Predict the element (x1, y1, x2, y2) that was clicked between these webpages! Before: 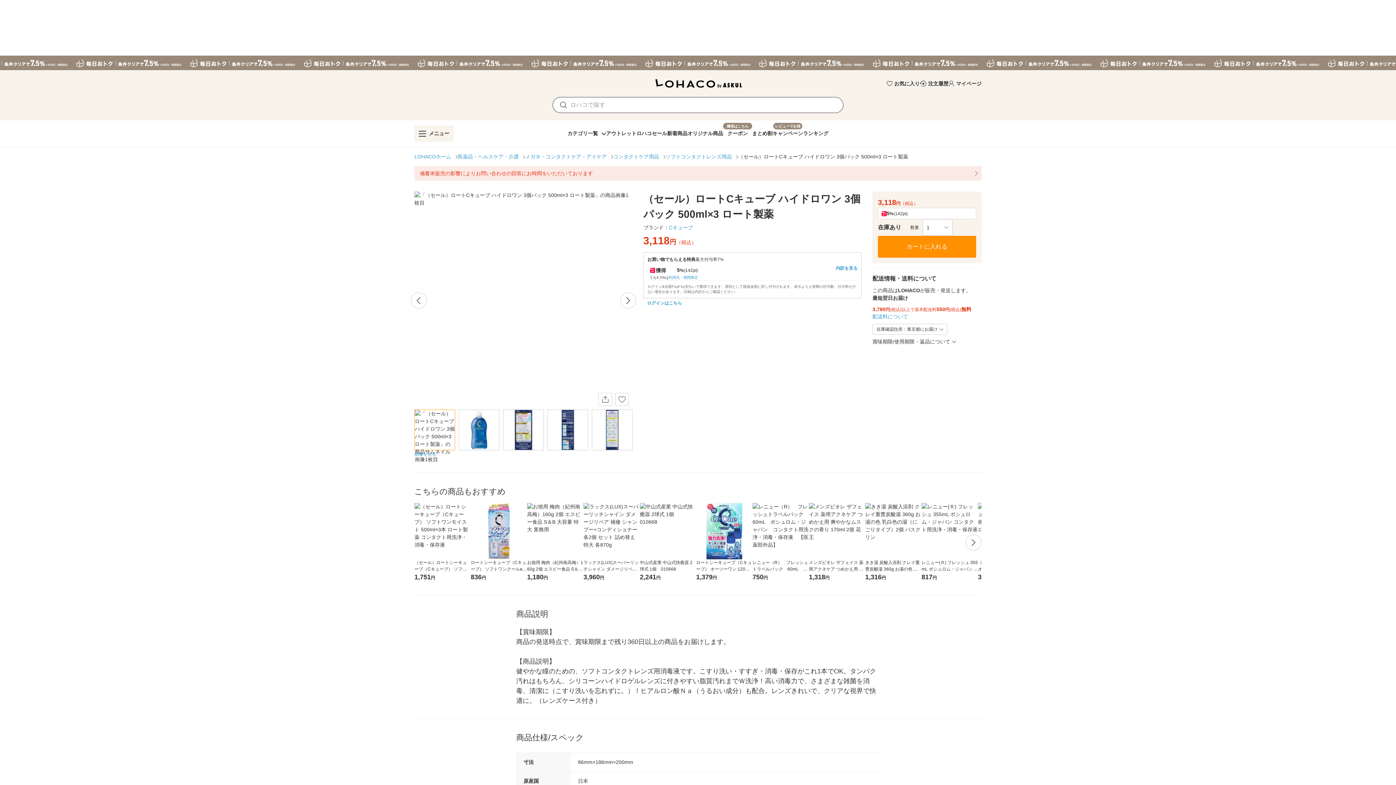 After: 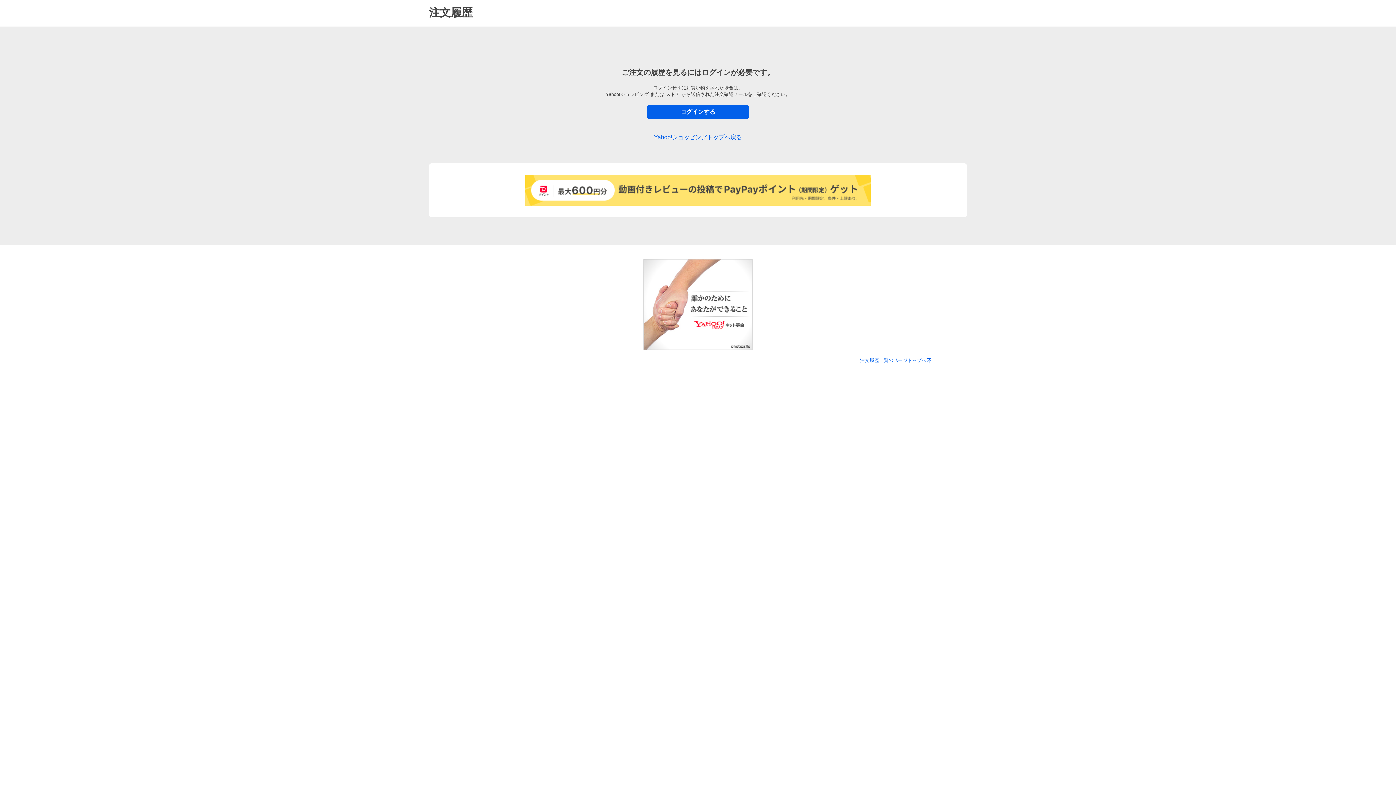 Action: bbox: (920, 79, 948, 87) label: 注文履歴